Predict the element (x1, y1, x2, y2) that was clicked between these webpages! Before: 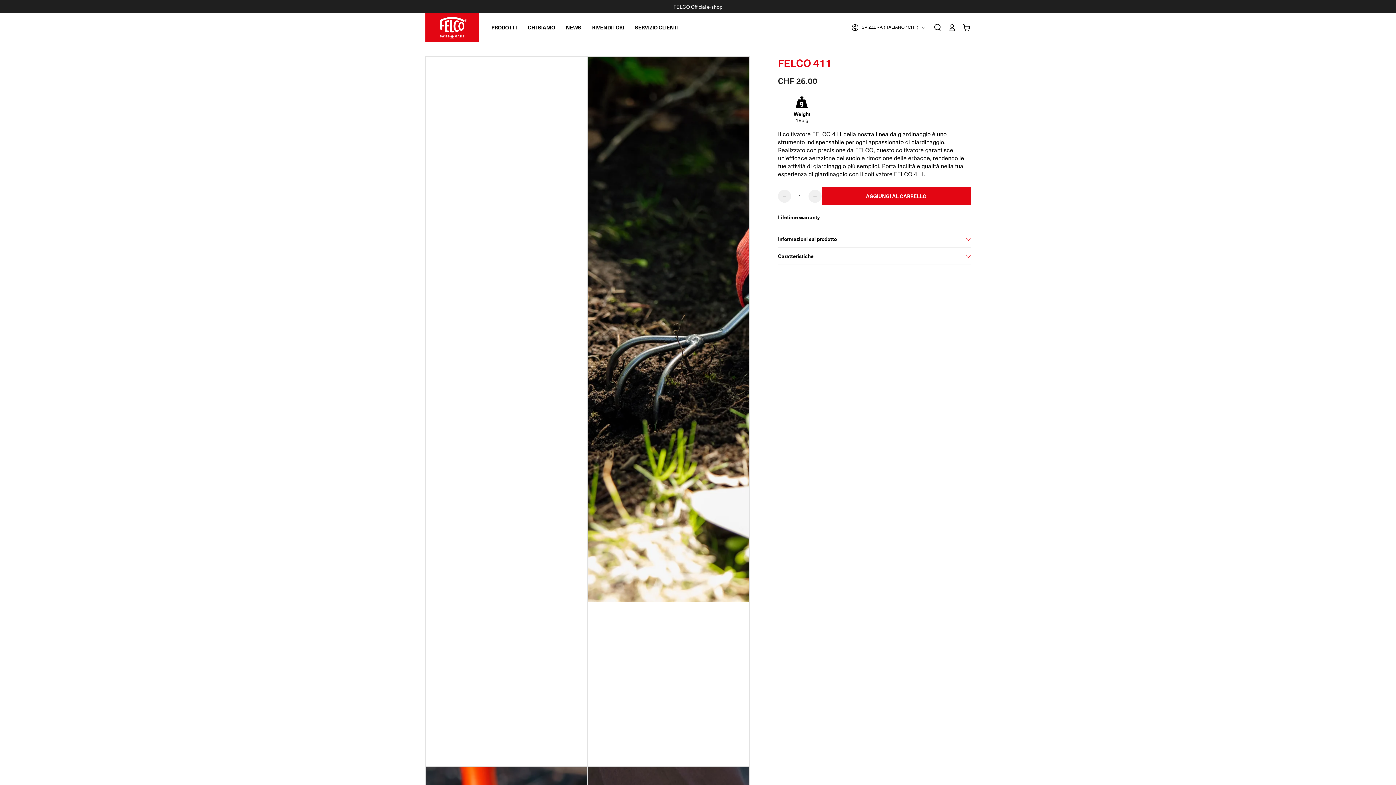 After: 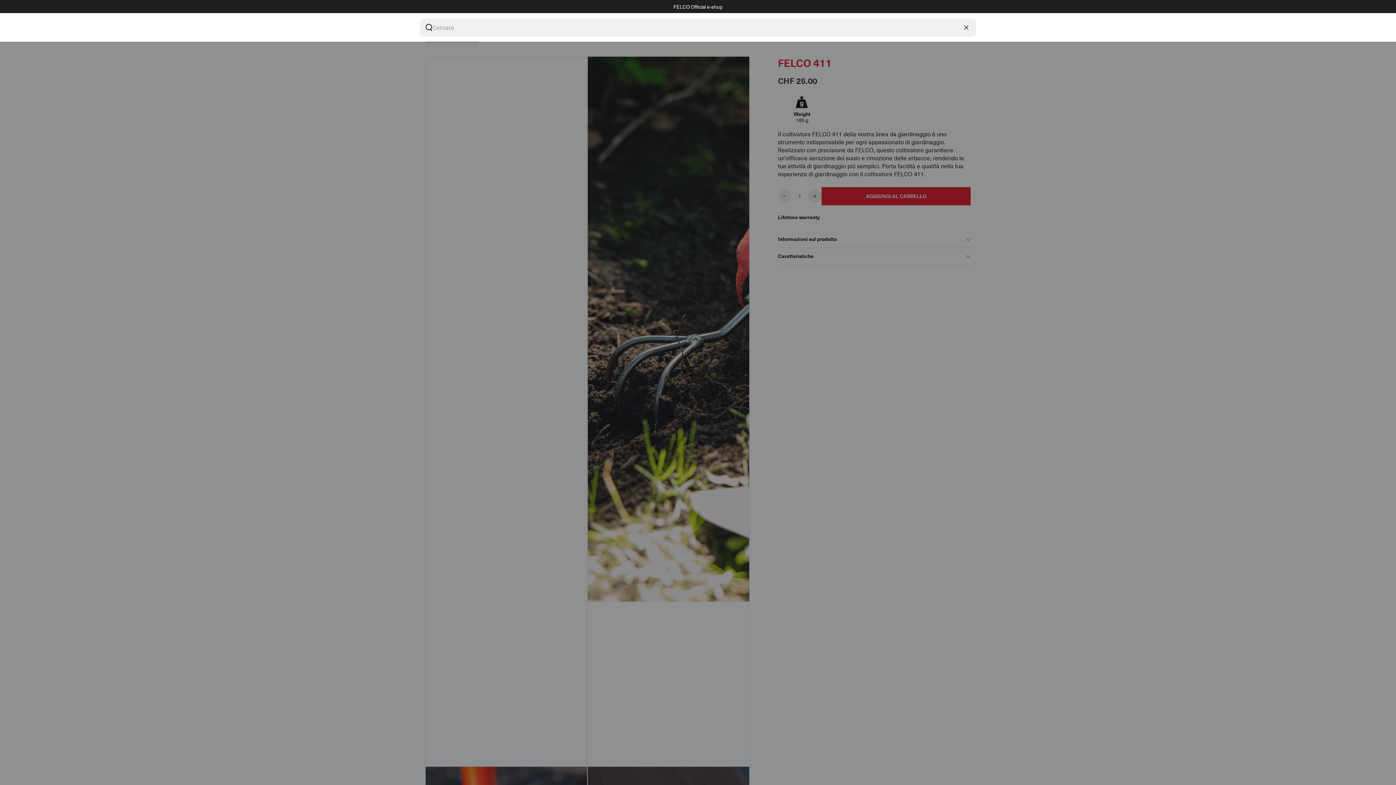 Action: bbox: (930, 19, 945, 35) label: Cerca nel nostro sito